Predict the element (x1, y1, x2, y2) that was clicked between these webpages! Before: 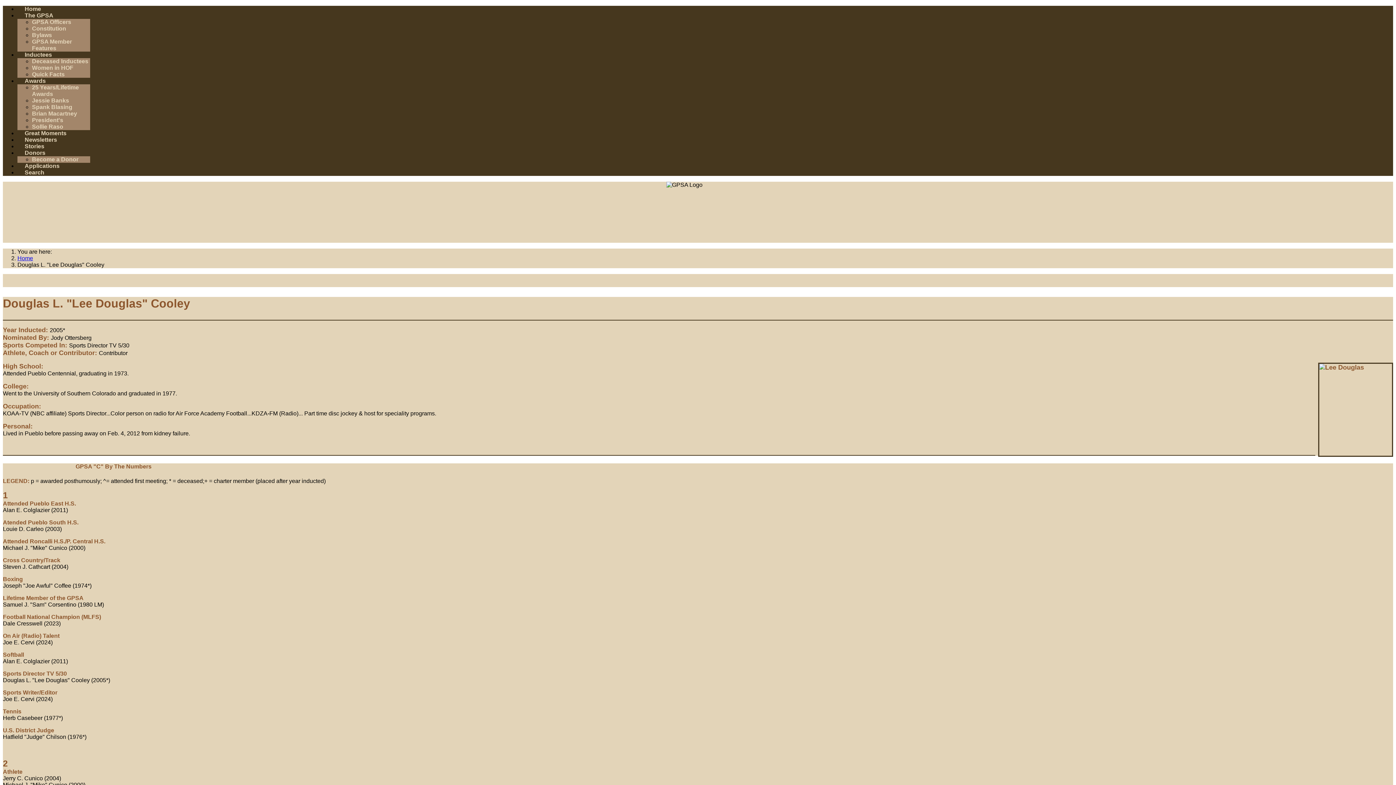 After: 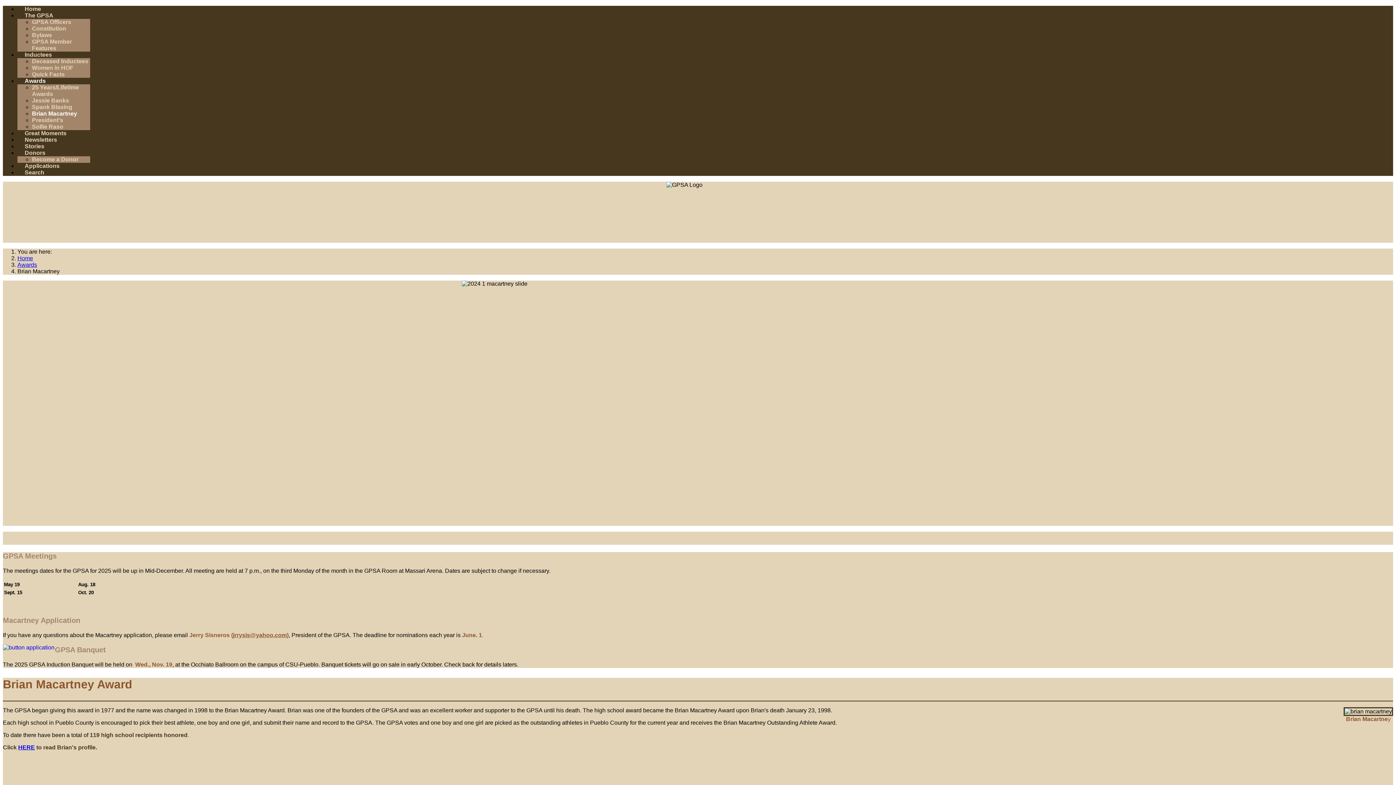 Action: label: Brian Macartney bbox: (32, 110, 77, 116)